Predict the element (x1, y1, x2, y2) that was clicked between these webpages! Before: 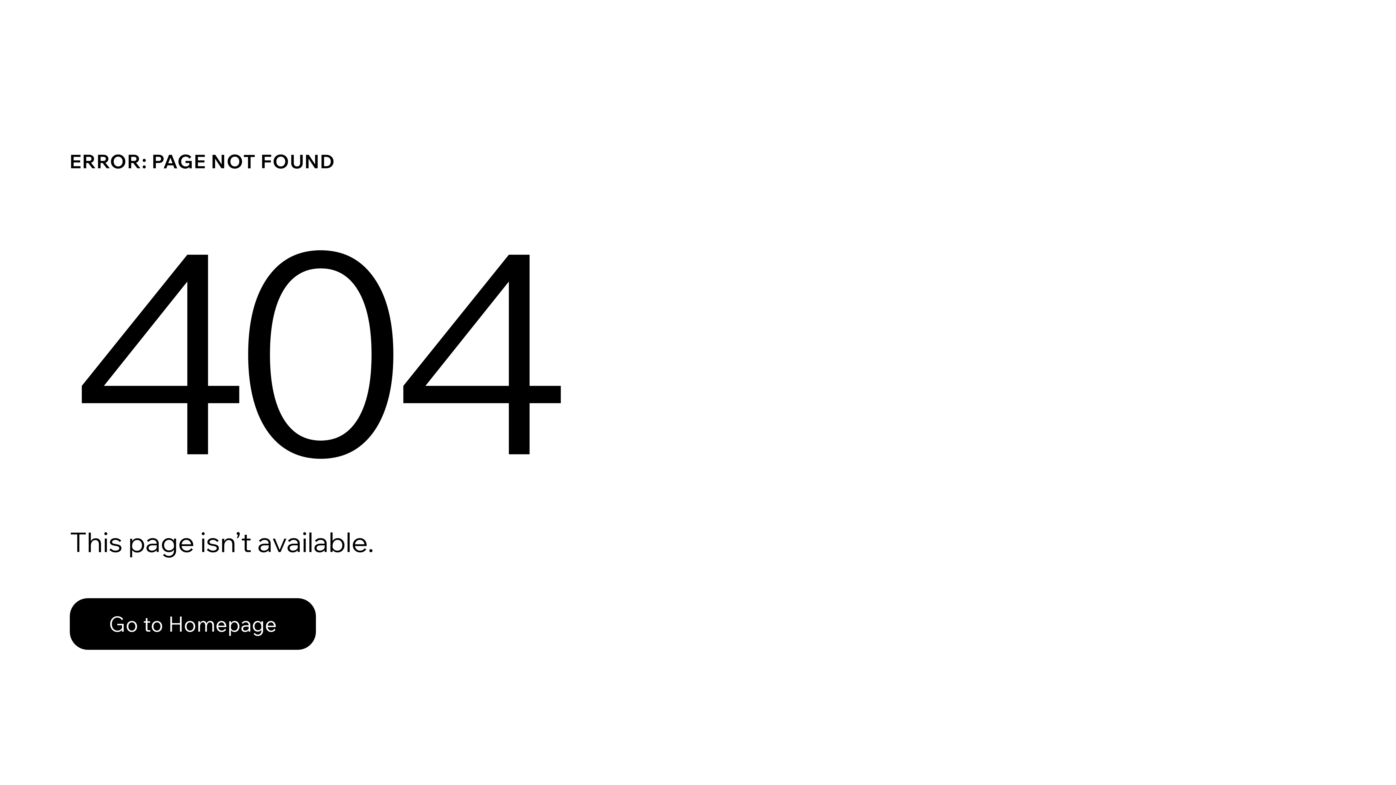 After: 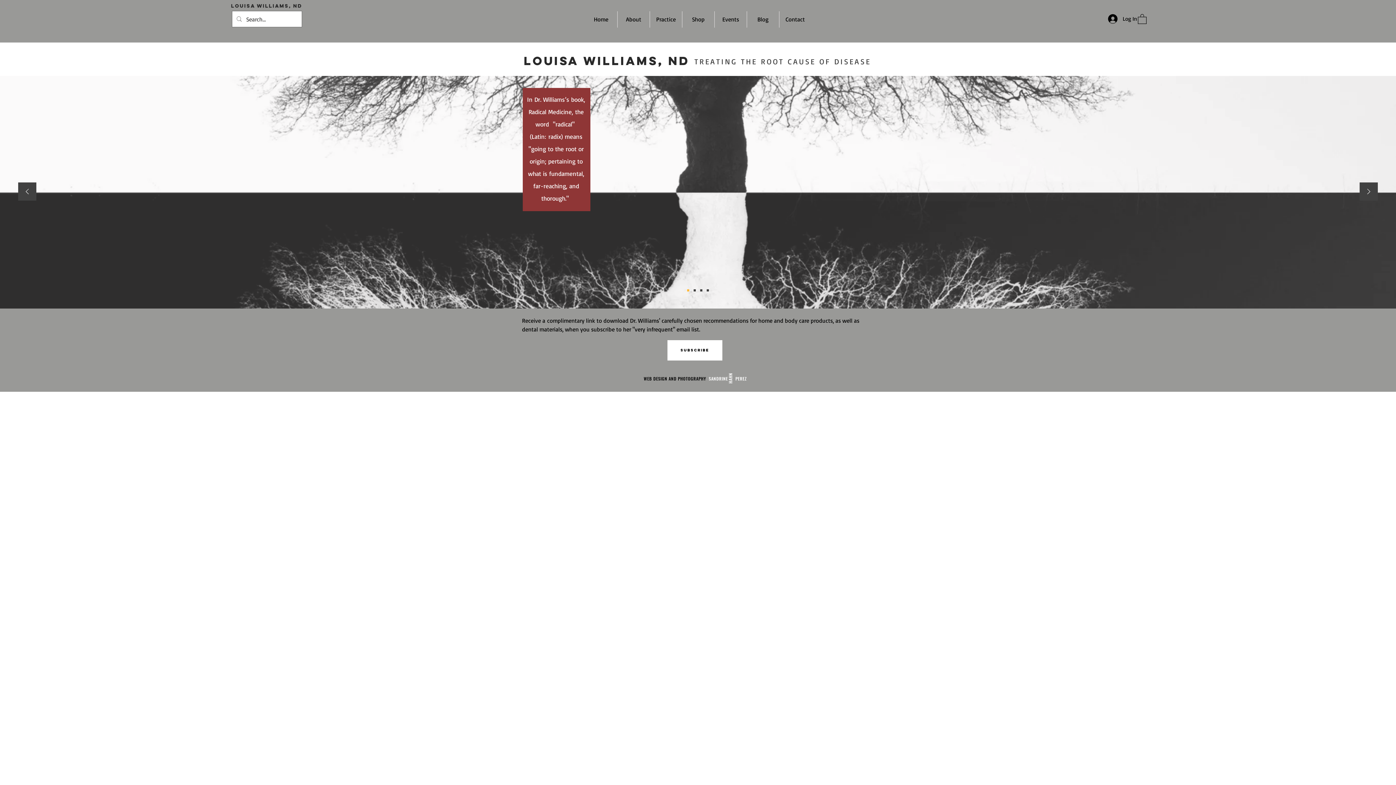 Action: bbox: (69, 582, 768, 659) label: Go to Homepage